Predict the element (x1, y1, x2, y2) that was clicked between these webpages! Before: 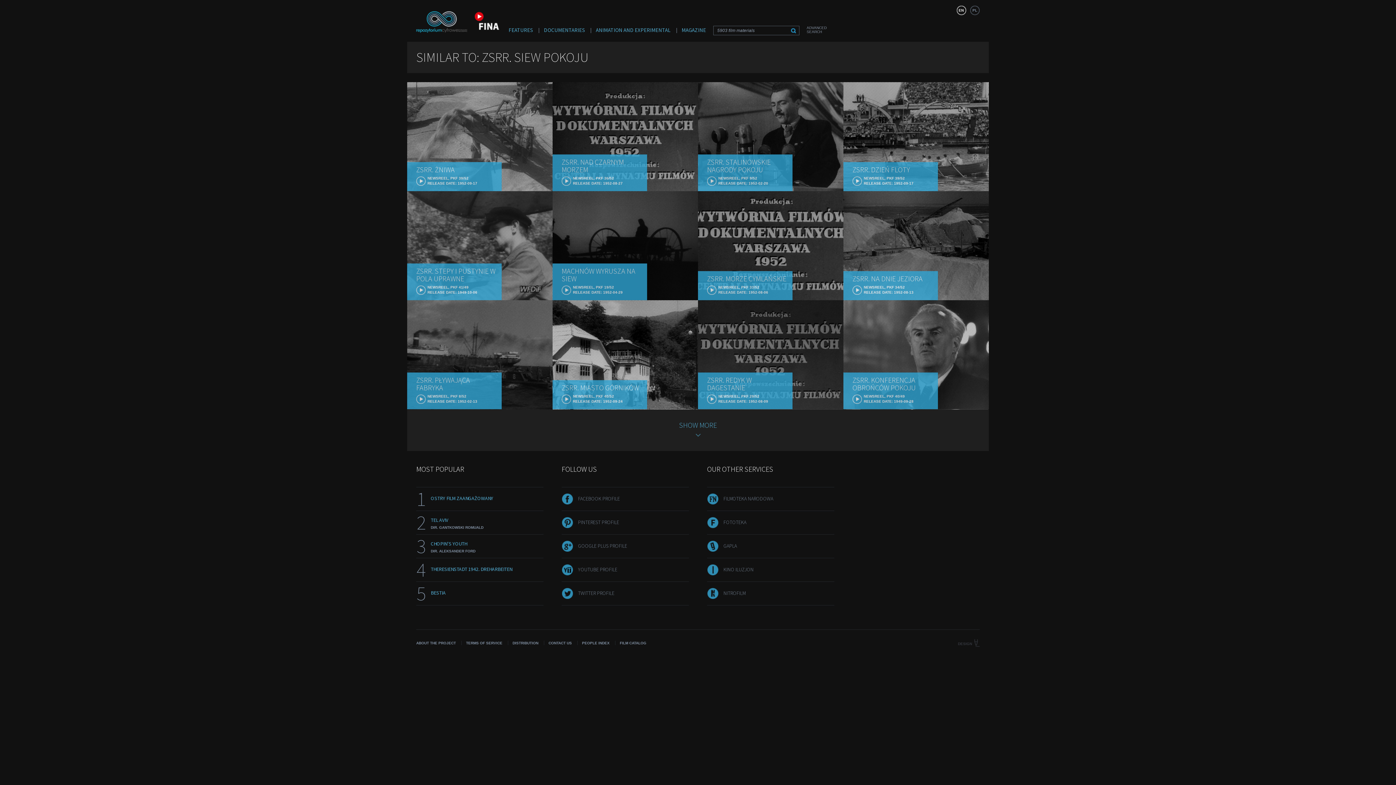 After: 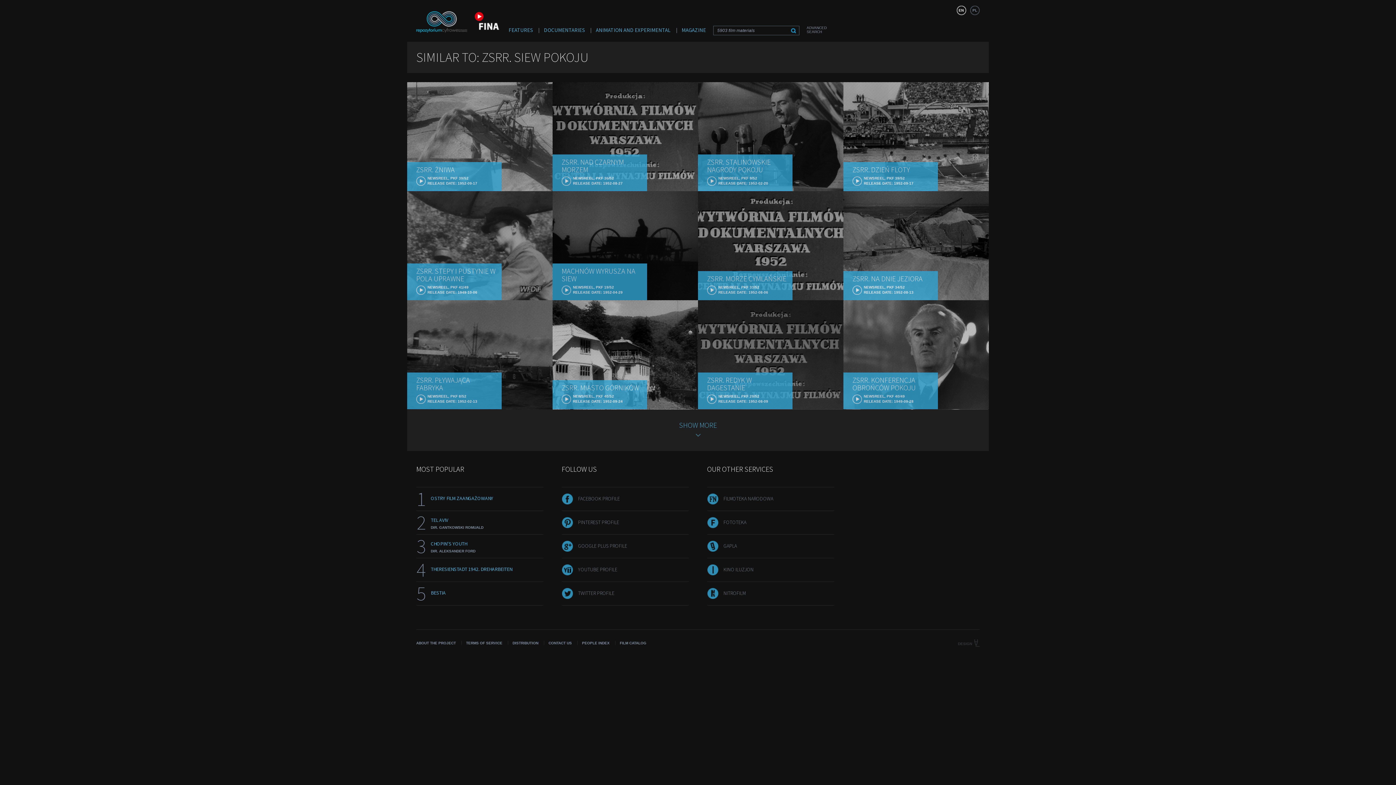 Action: bbox: (707, 571, 718, 576)